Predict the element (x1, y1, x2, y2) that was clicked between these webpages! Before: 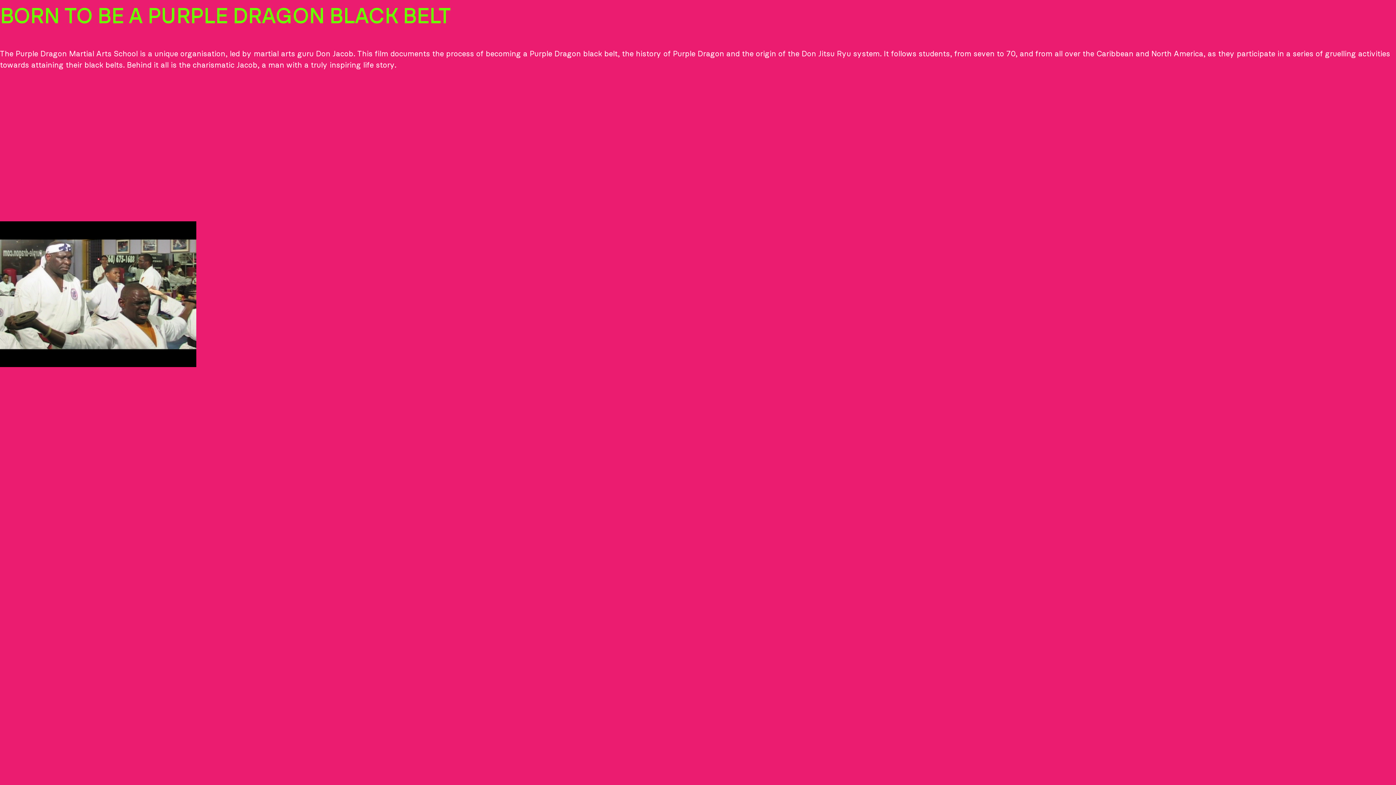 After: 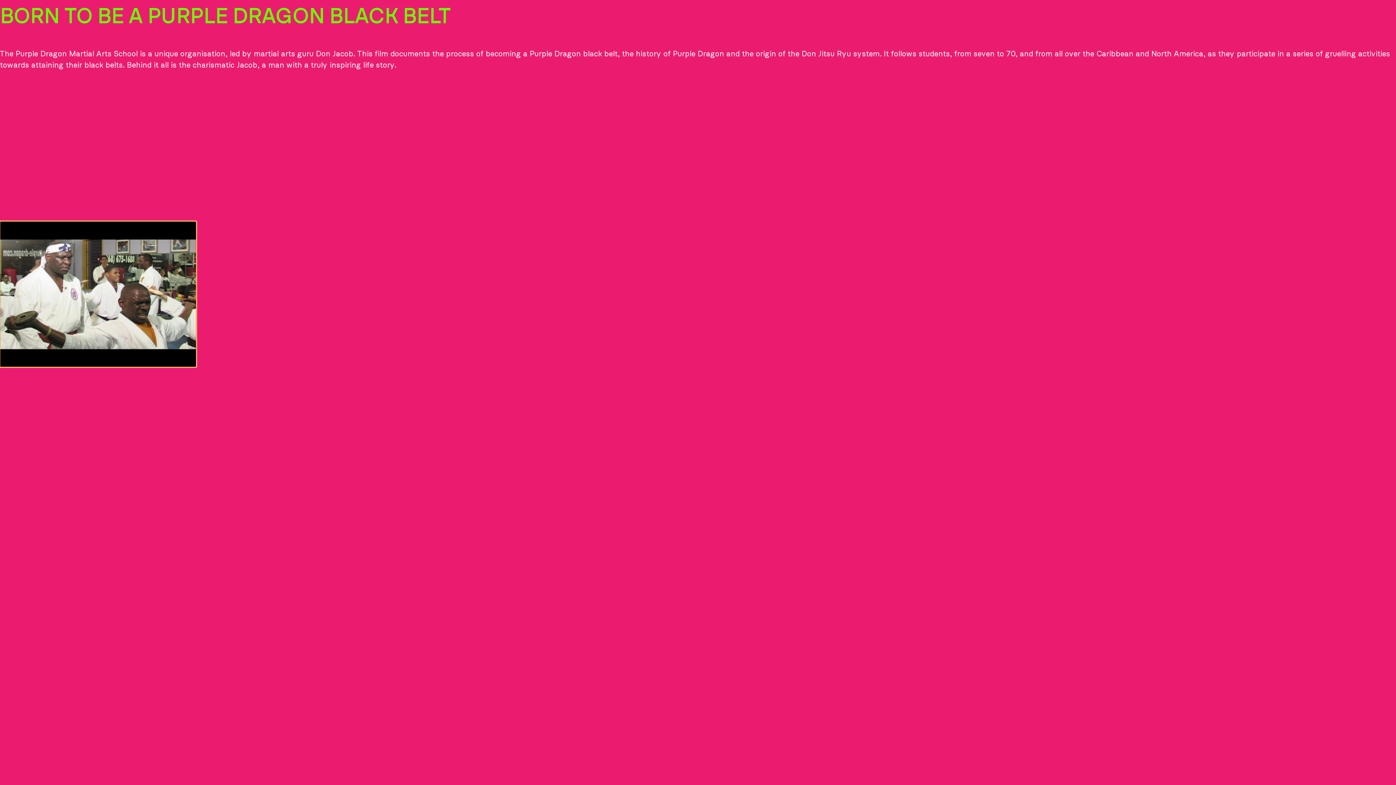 Action: bbox: (0, 361, 196, 368)